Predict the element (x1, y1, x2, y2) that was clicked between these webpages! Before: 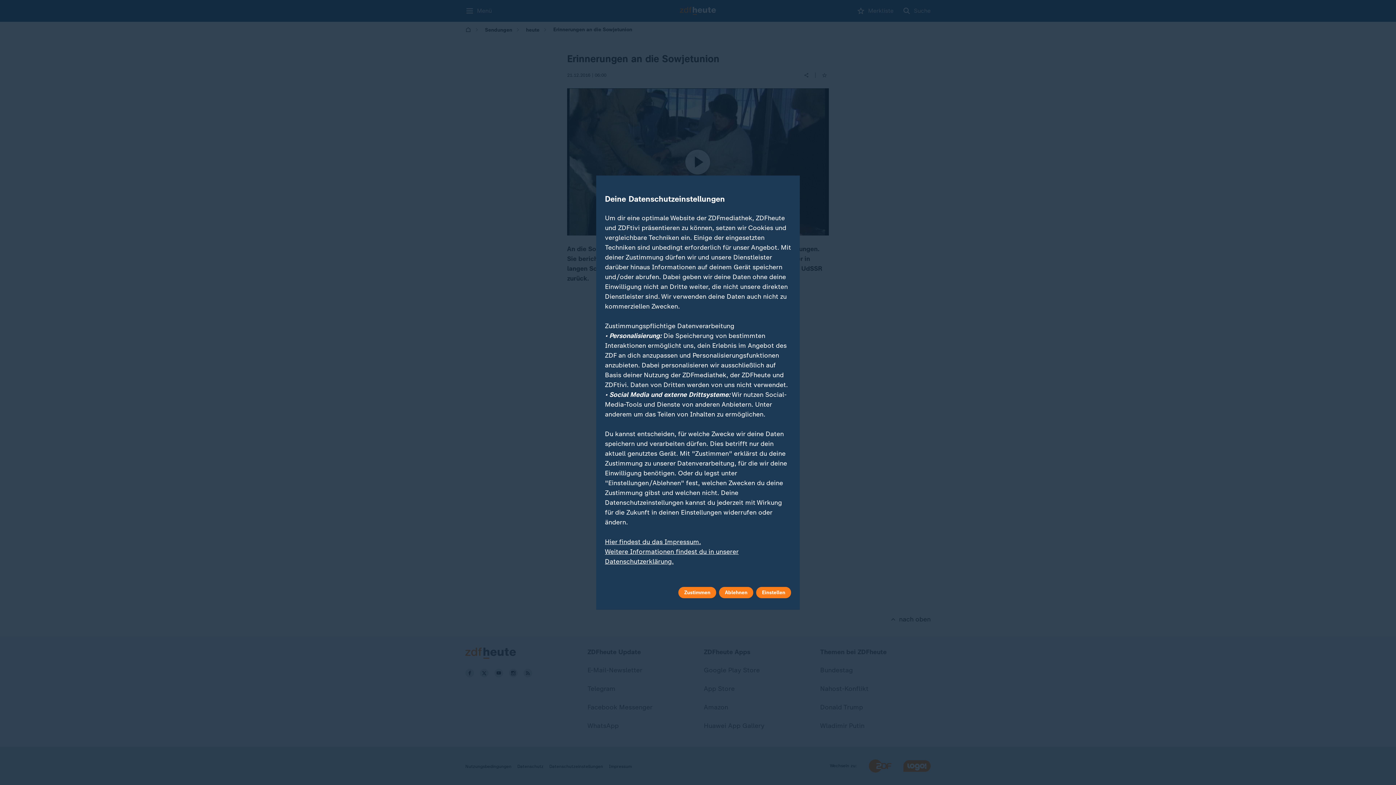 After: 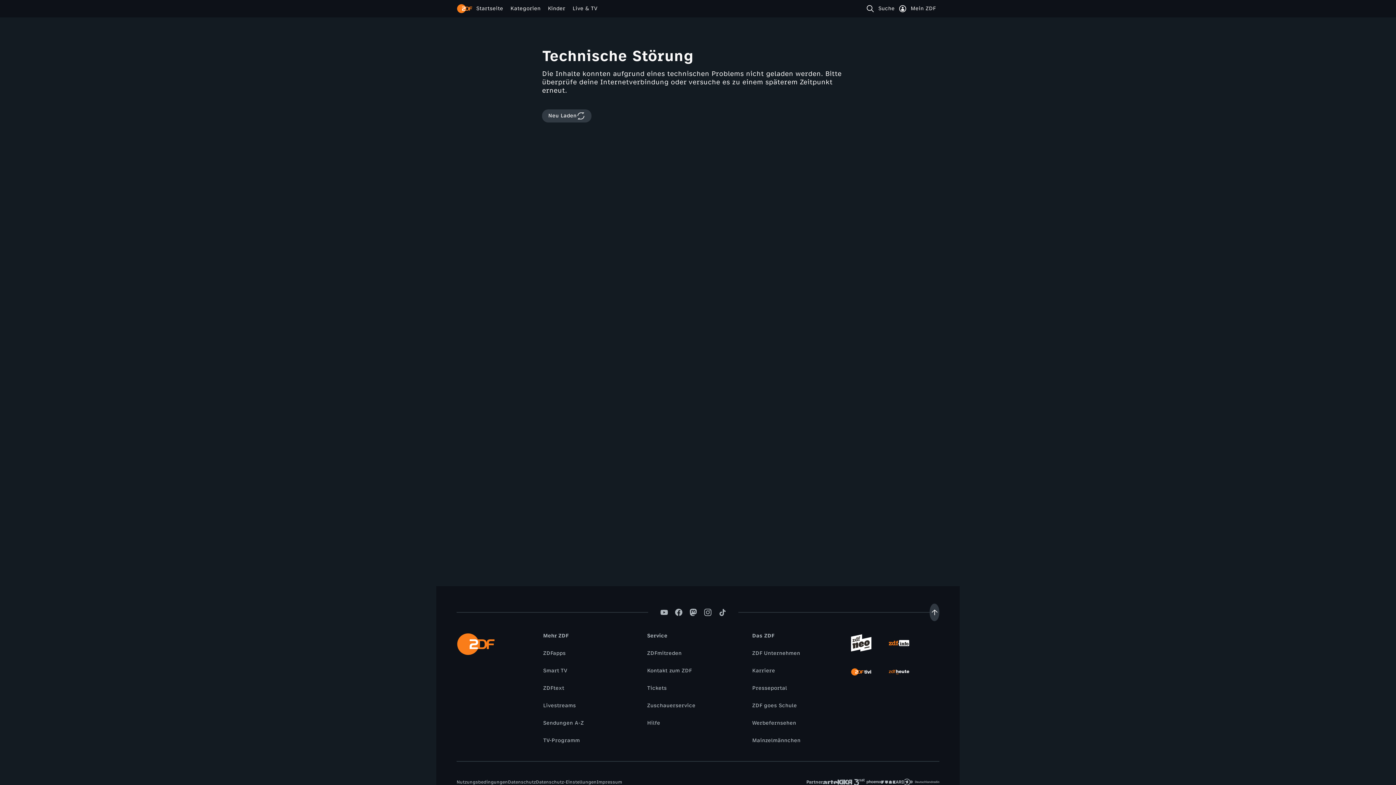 Action: bbox: (605, 538, 701, 546) label: Hier findest du das Impressum.